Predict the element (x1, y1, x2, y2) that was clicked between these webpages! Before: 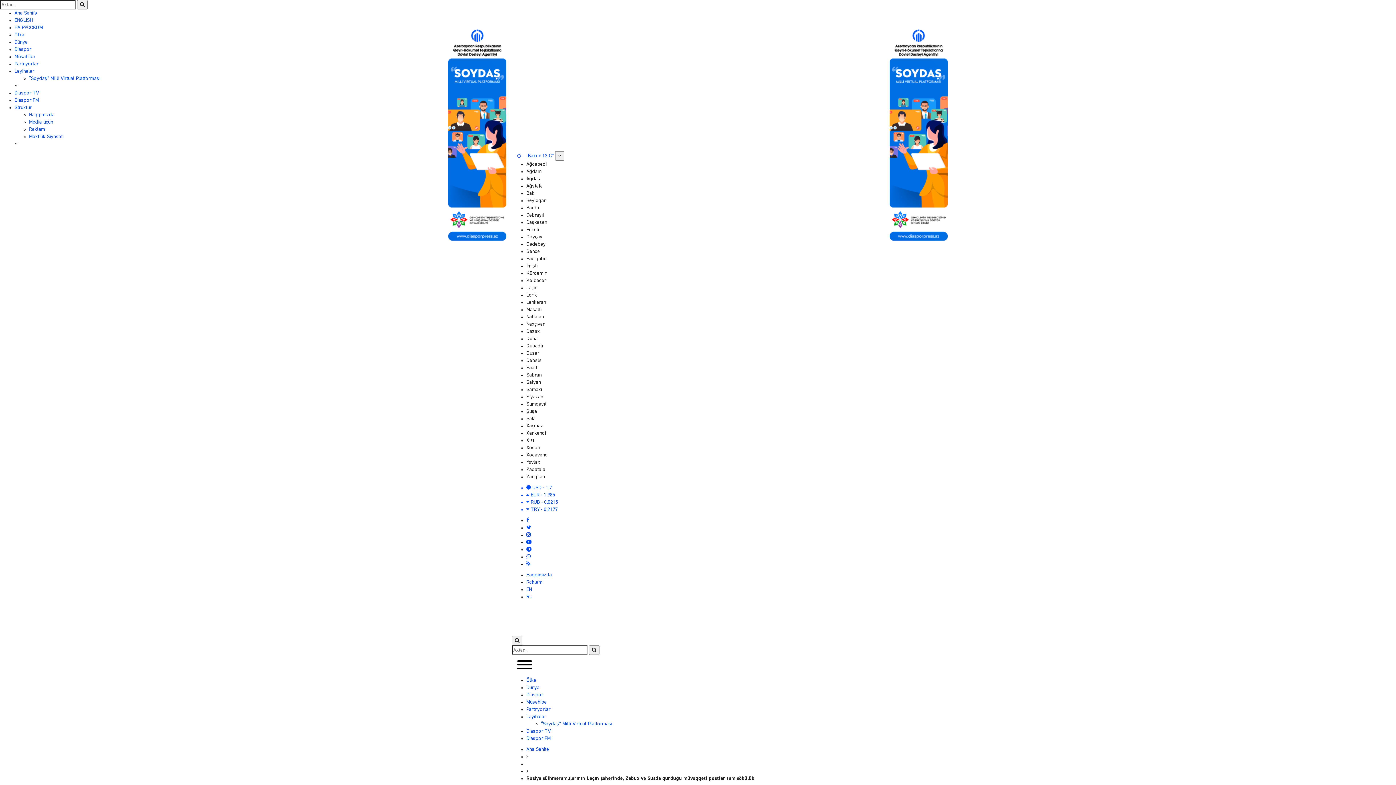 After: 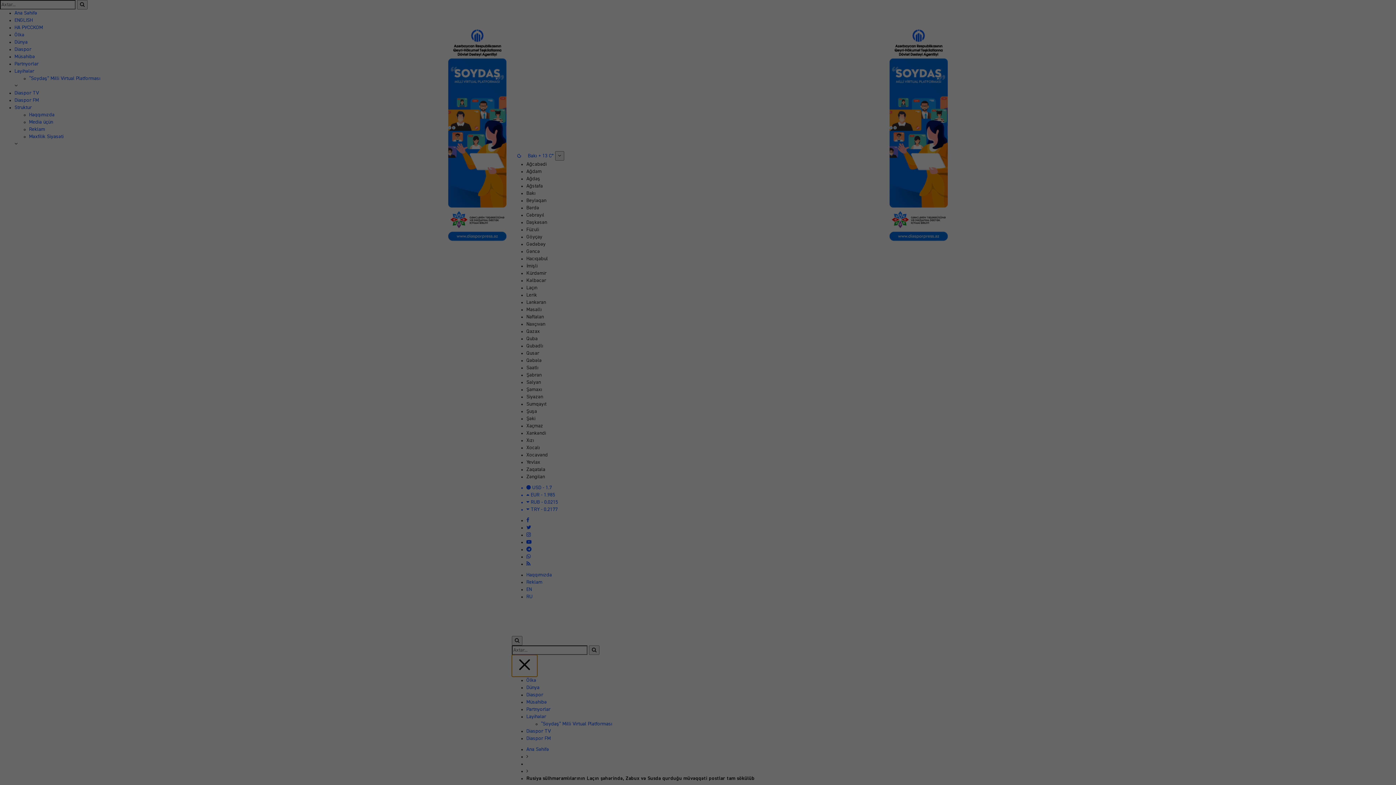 Action: bbox: (512, 655, 537, 677)